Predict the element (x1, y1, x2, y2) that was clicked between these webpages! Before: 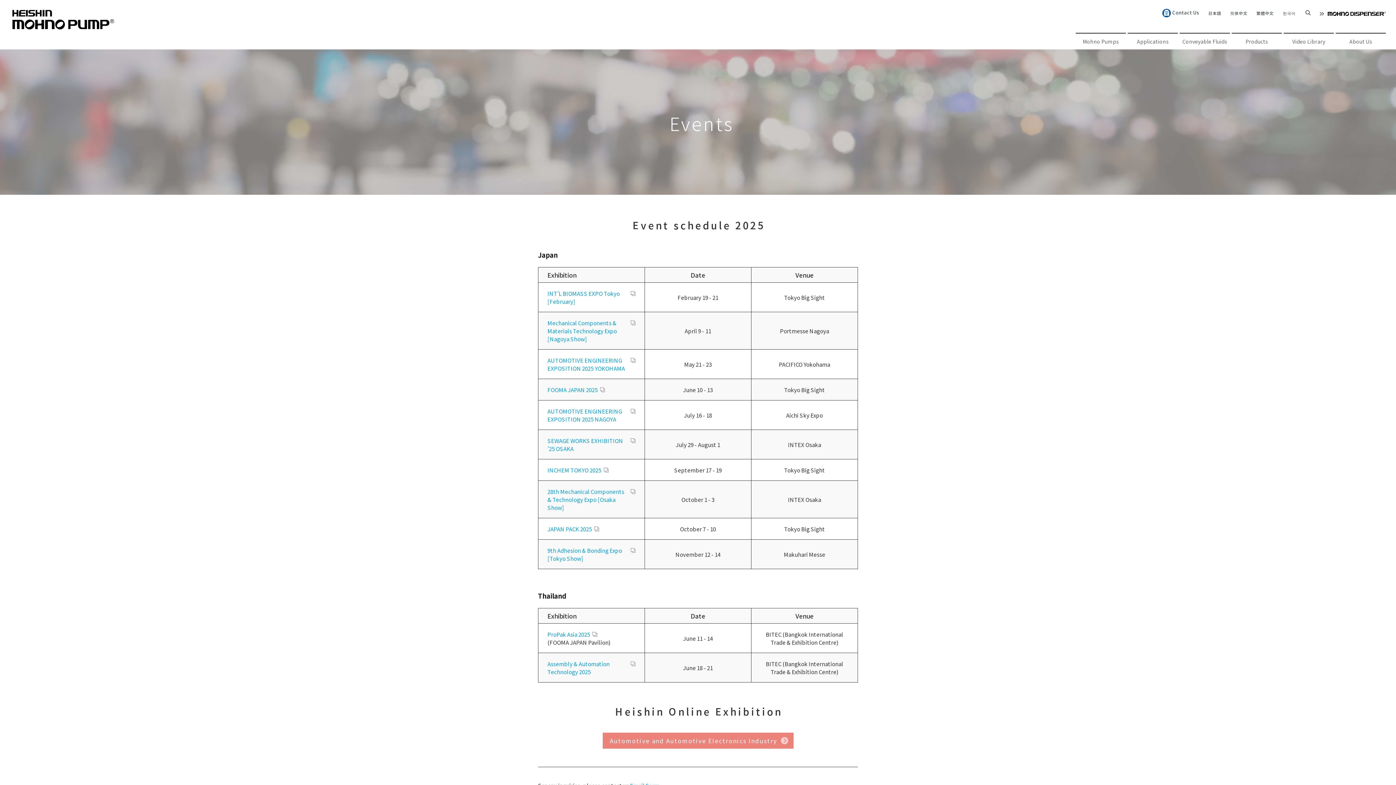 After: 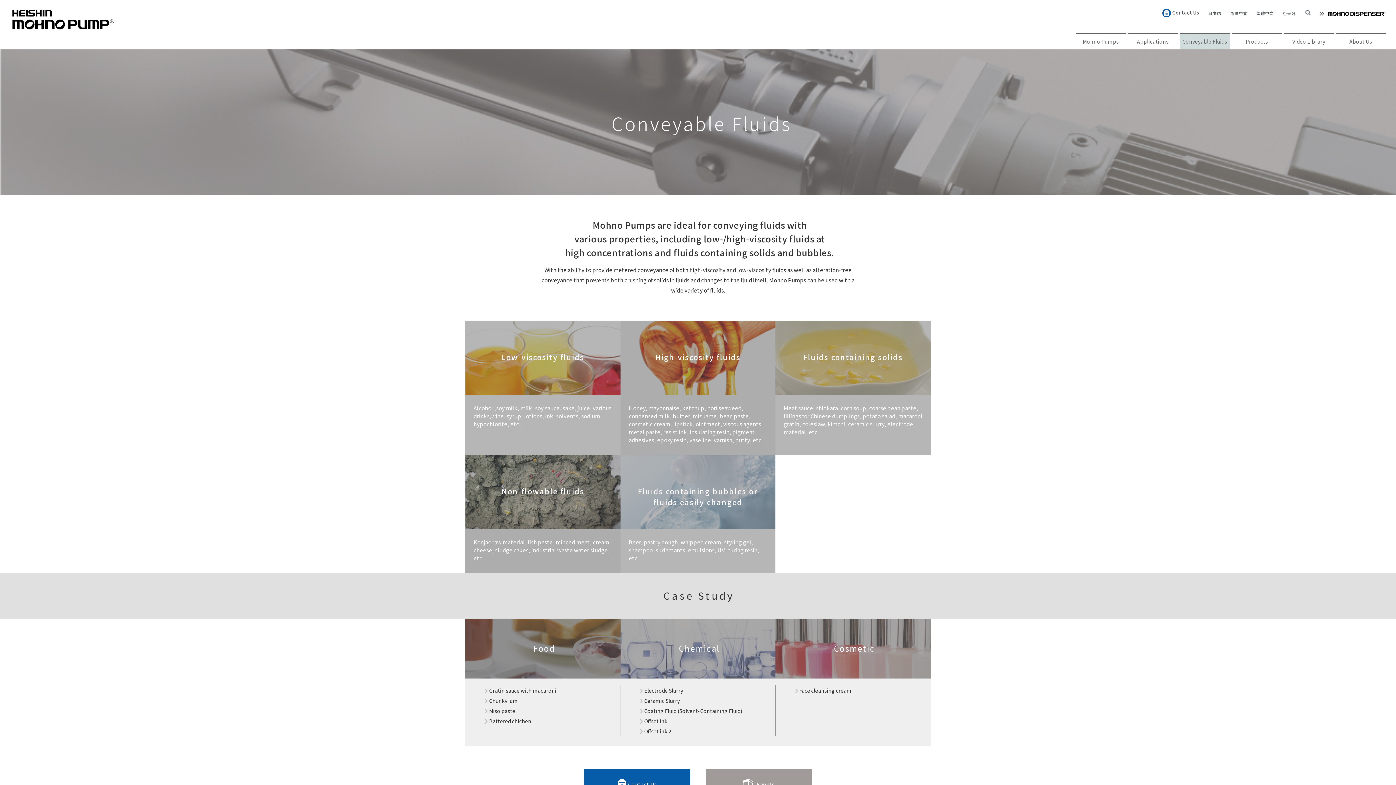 Action: label: Conveyable Fluids bbox: (1180, 32, 1230, 49)